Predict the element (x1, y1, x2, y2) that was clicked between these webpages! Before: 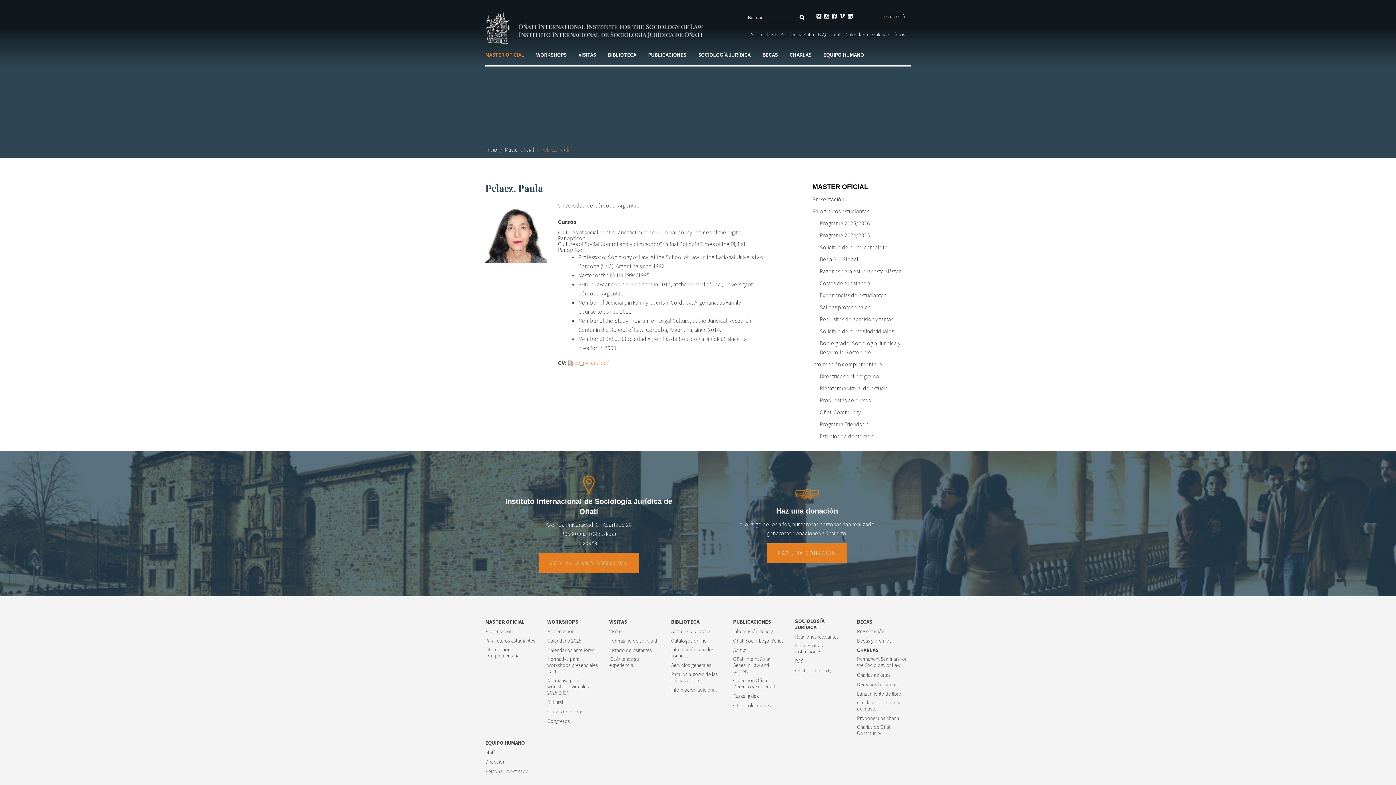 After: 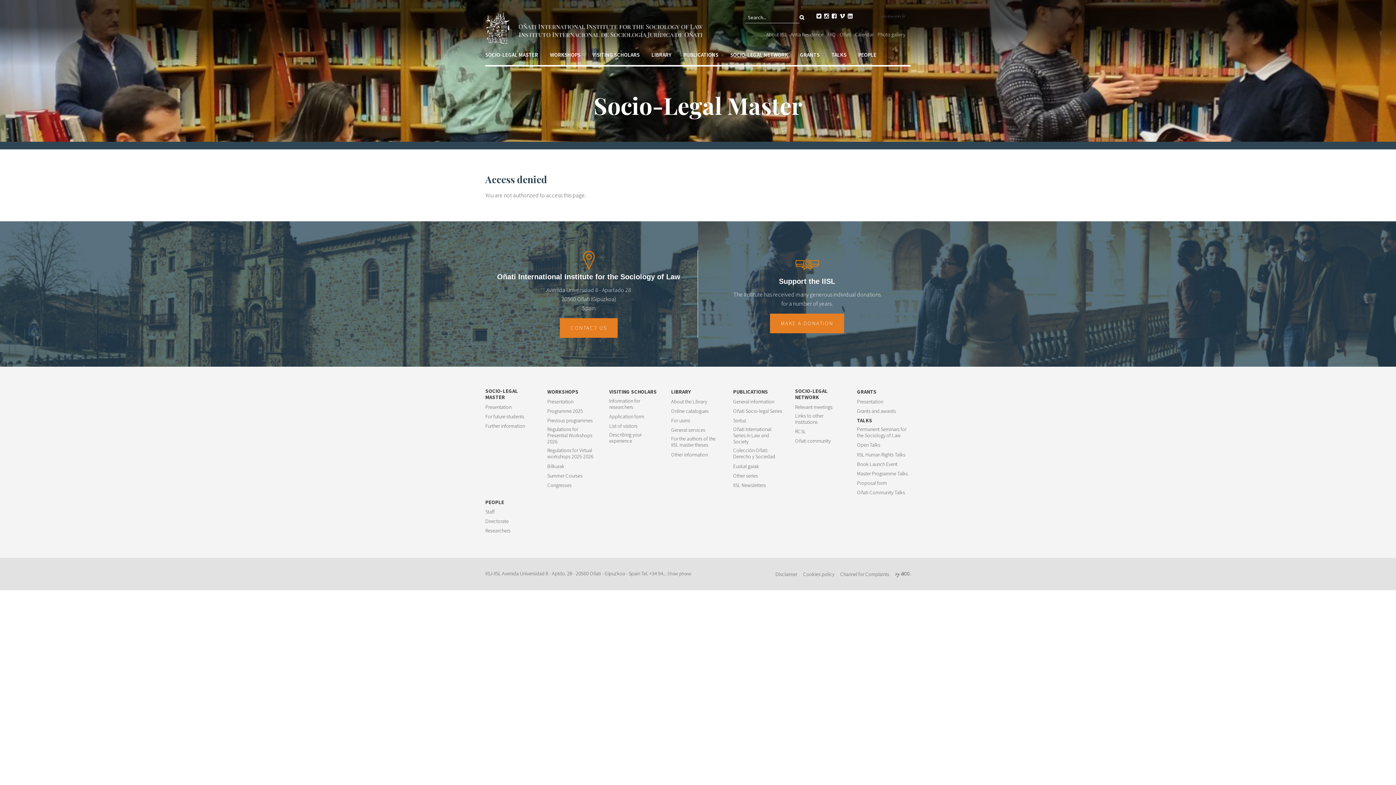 Action: label: Solicitud de curso completo bbox: (820, 243, 888, 252)